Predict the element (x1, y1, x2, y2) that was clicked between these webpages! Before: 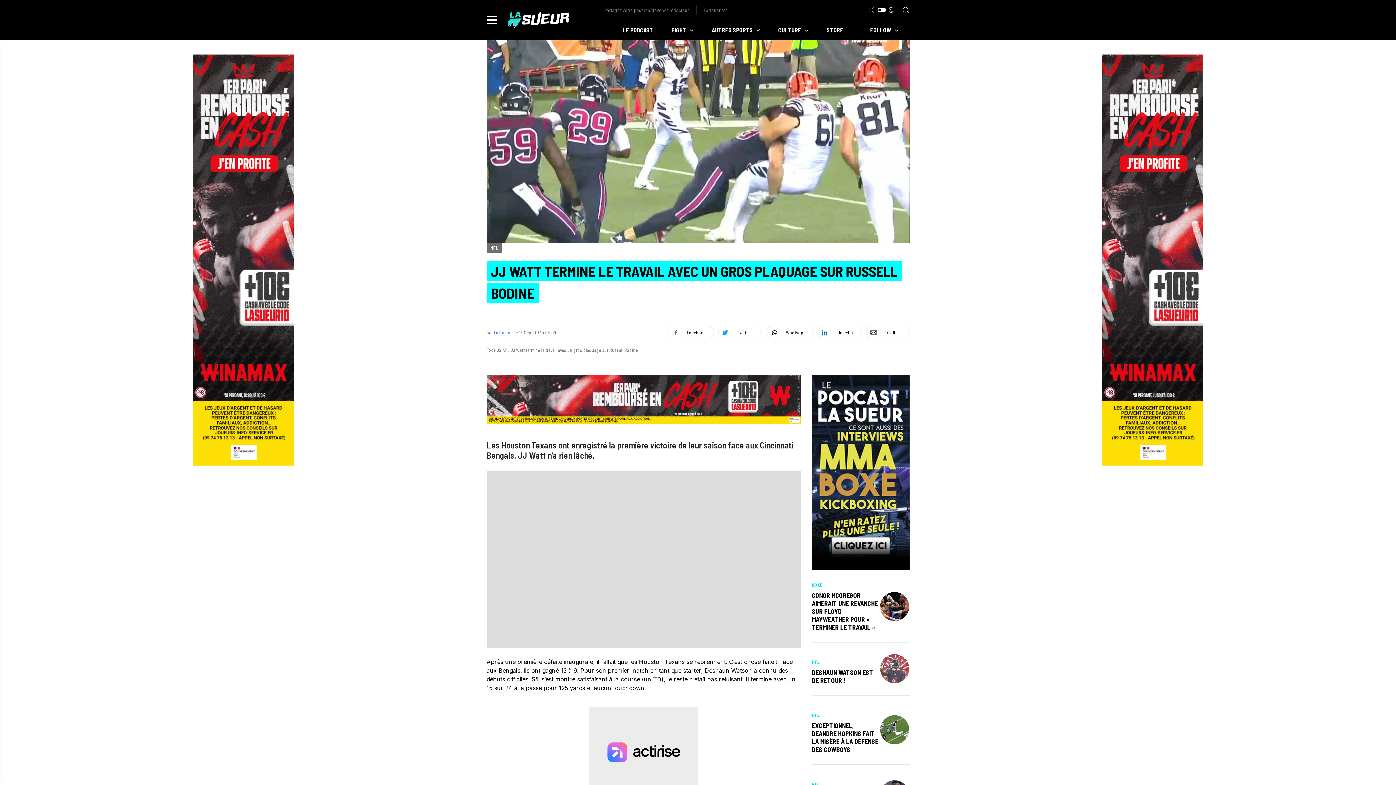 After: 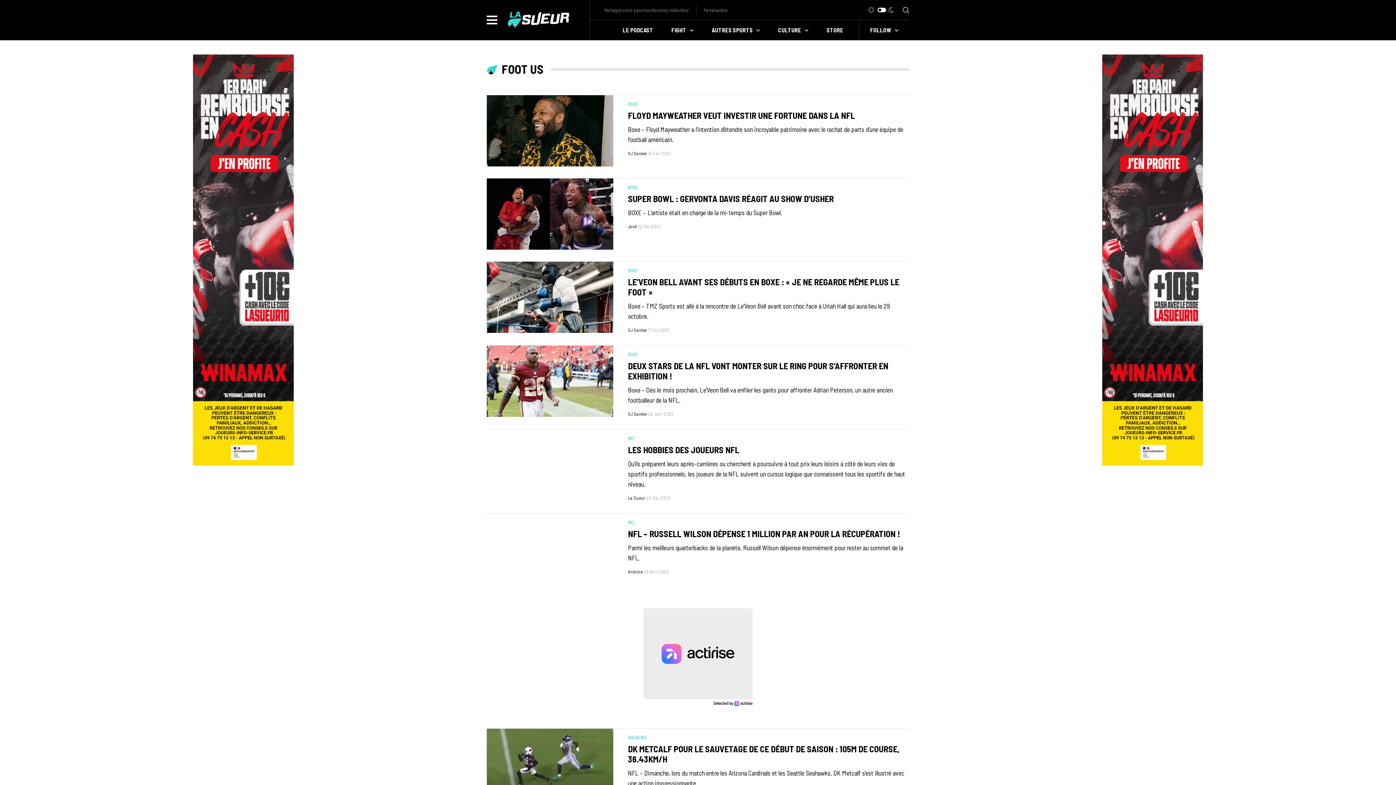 Action: label: Foot US bbox: (486, 347, 501, 353)